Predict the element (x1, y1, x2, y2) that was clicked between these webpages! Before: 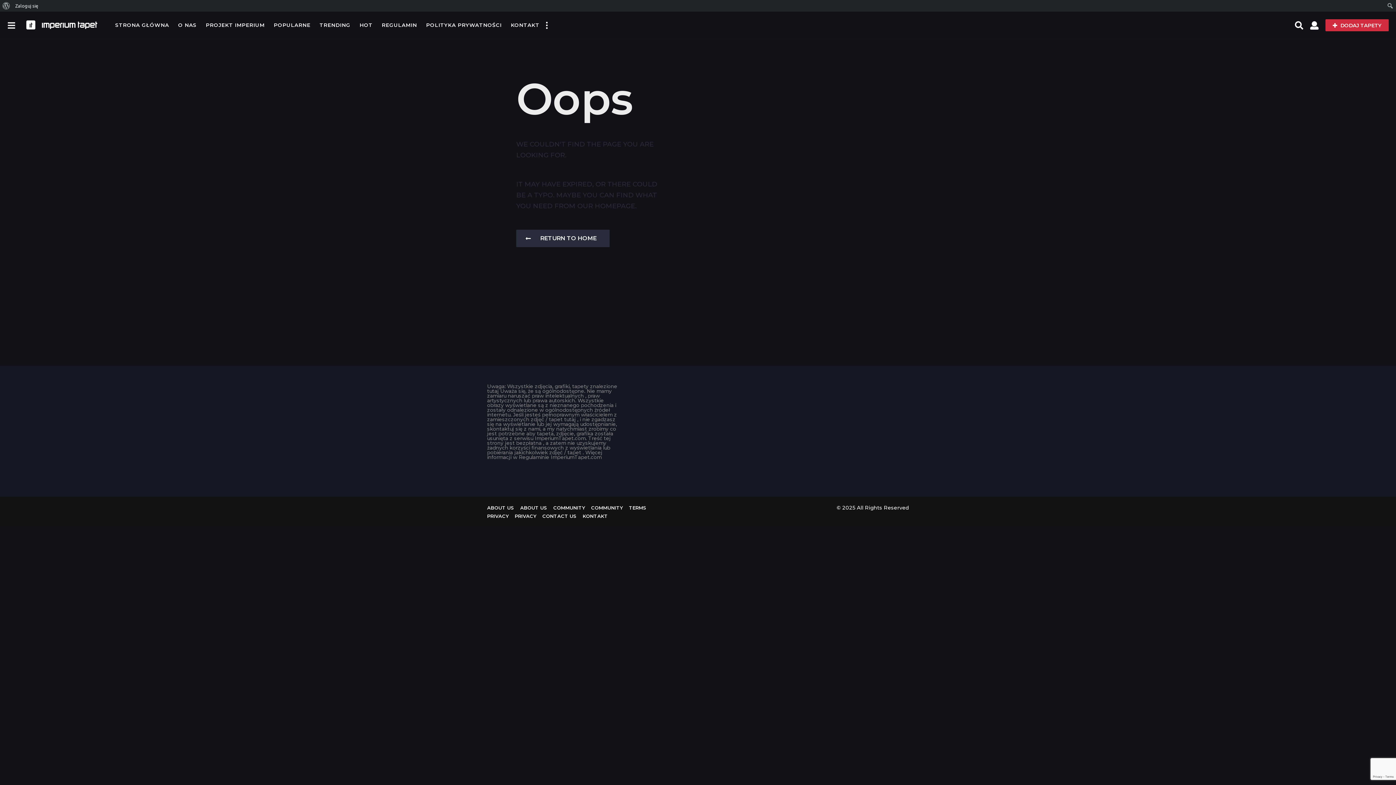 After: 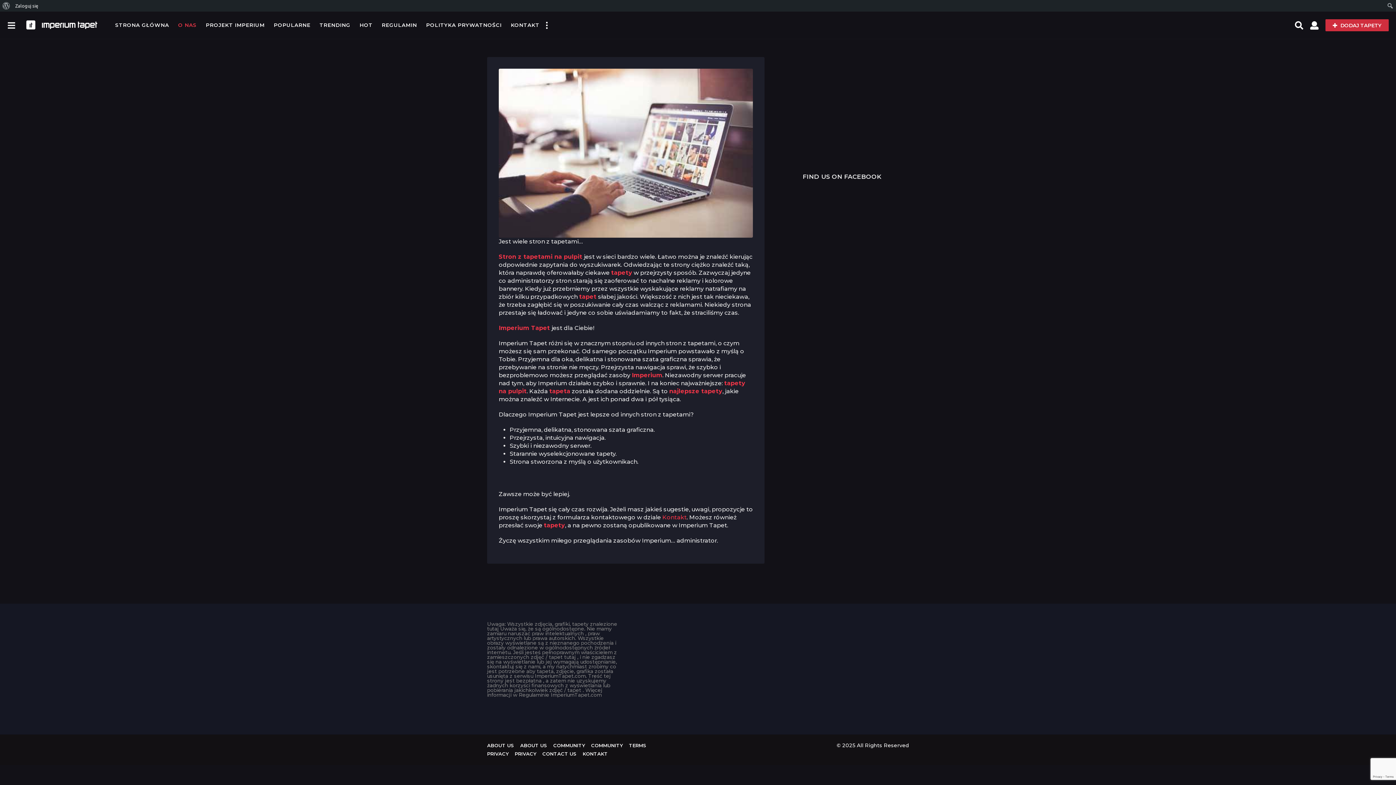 Action: label: O NAS bbox: (178, 17, 196, 32)